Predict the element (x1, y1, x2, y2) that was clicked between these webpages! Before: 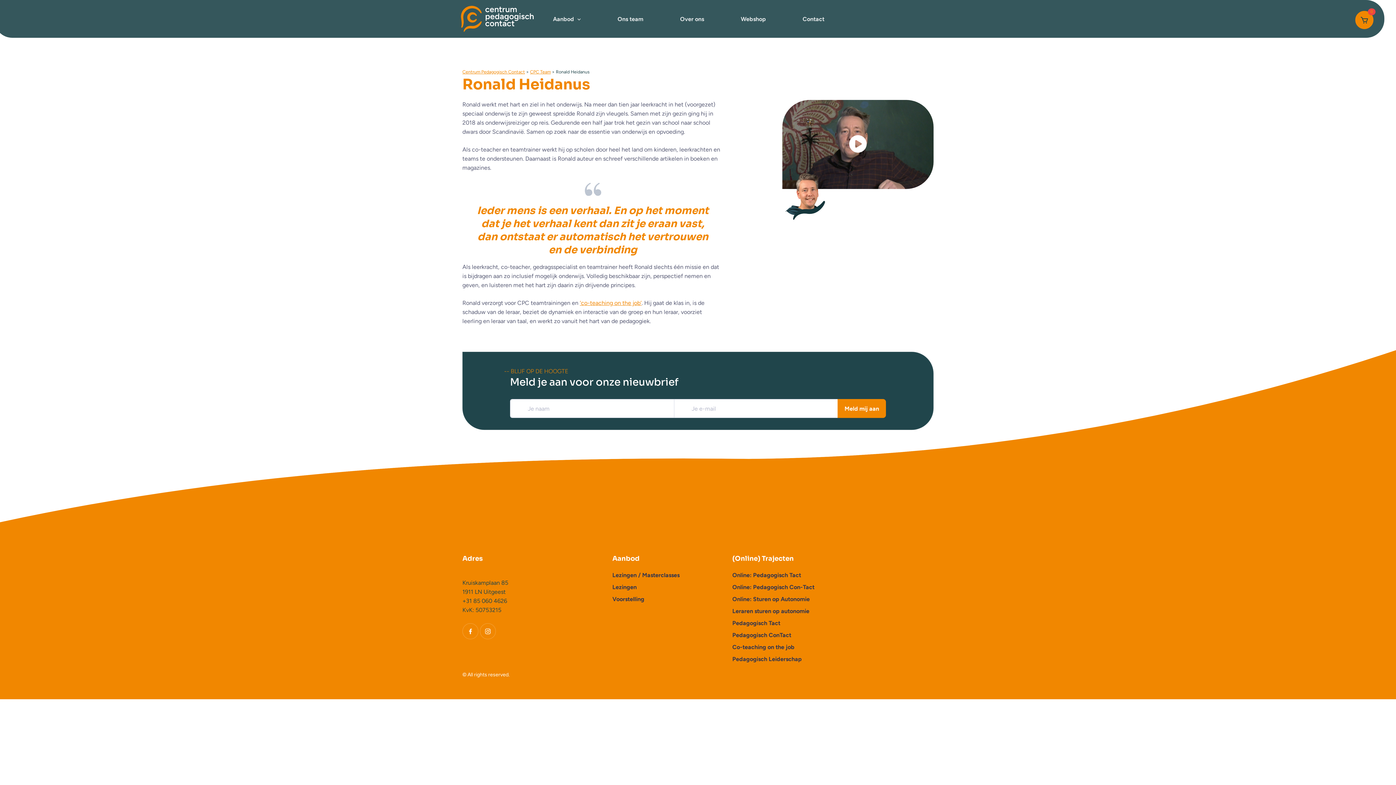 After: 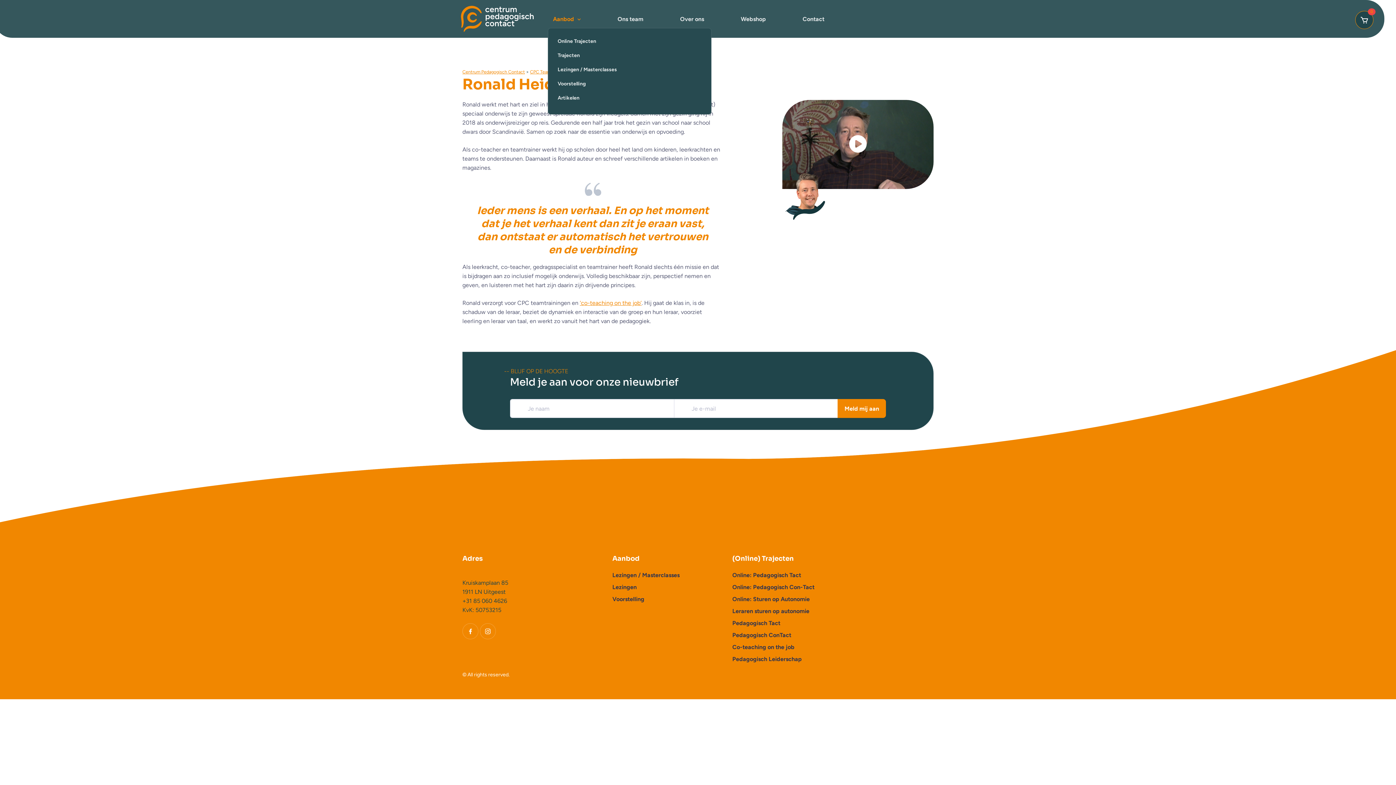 Action: bbox: (548, 11, 586, 26) label: Aanbod